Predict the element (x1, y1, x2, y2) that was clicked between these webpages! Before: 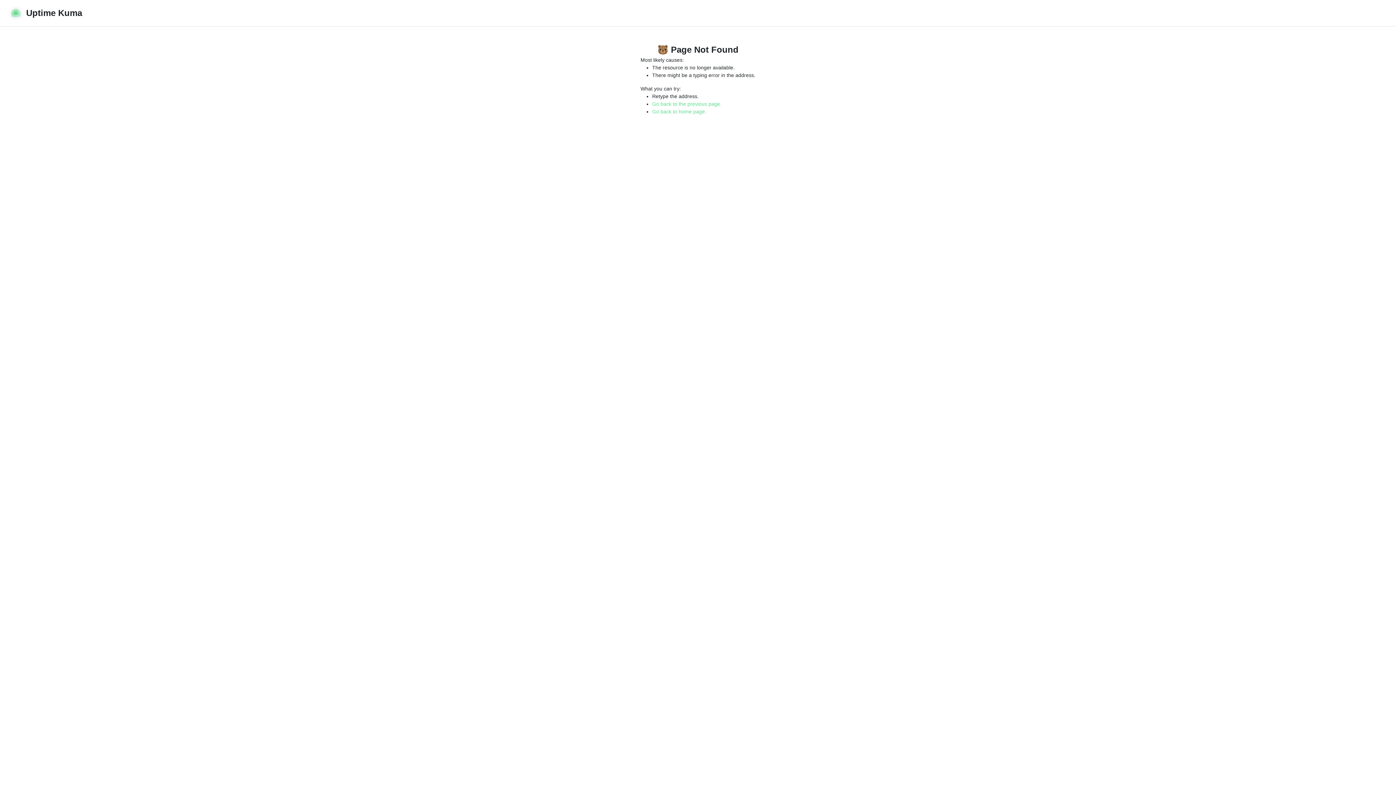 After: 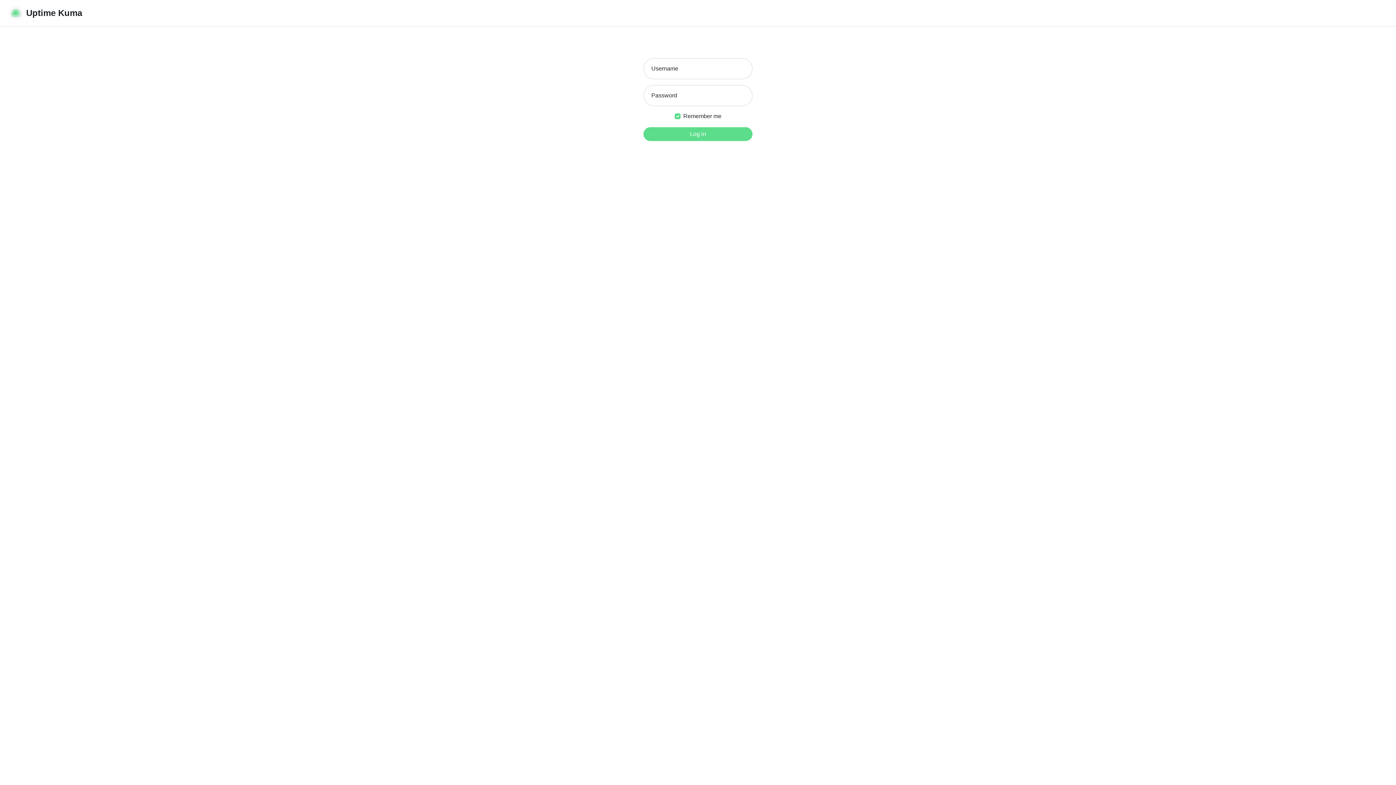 Action: bbox: (0, 5, 82, 20) label: Uptime Kuma